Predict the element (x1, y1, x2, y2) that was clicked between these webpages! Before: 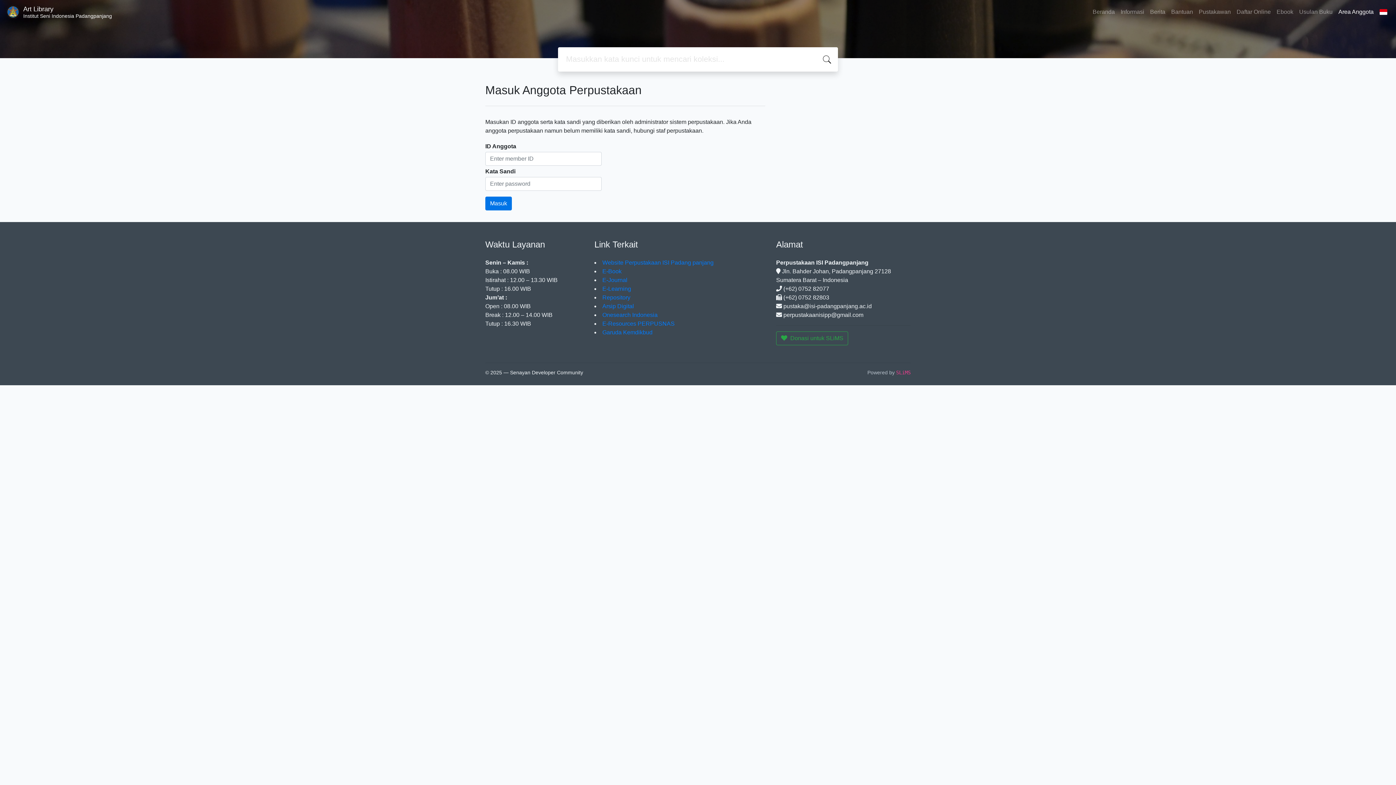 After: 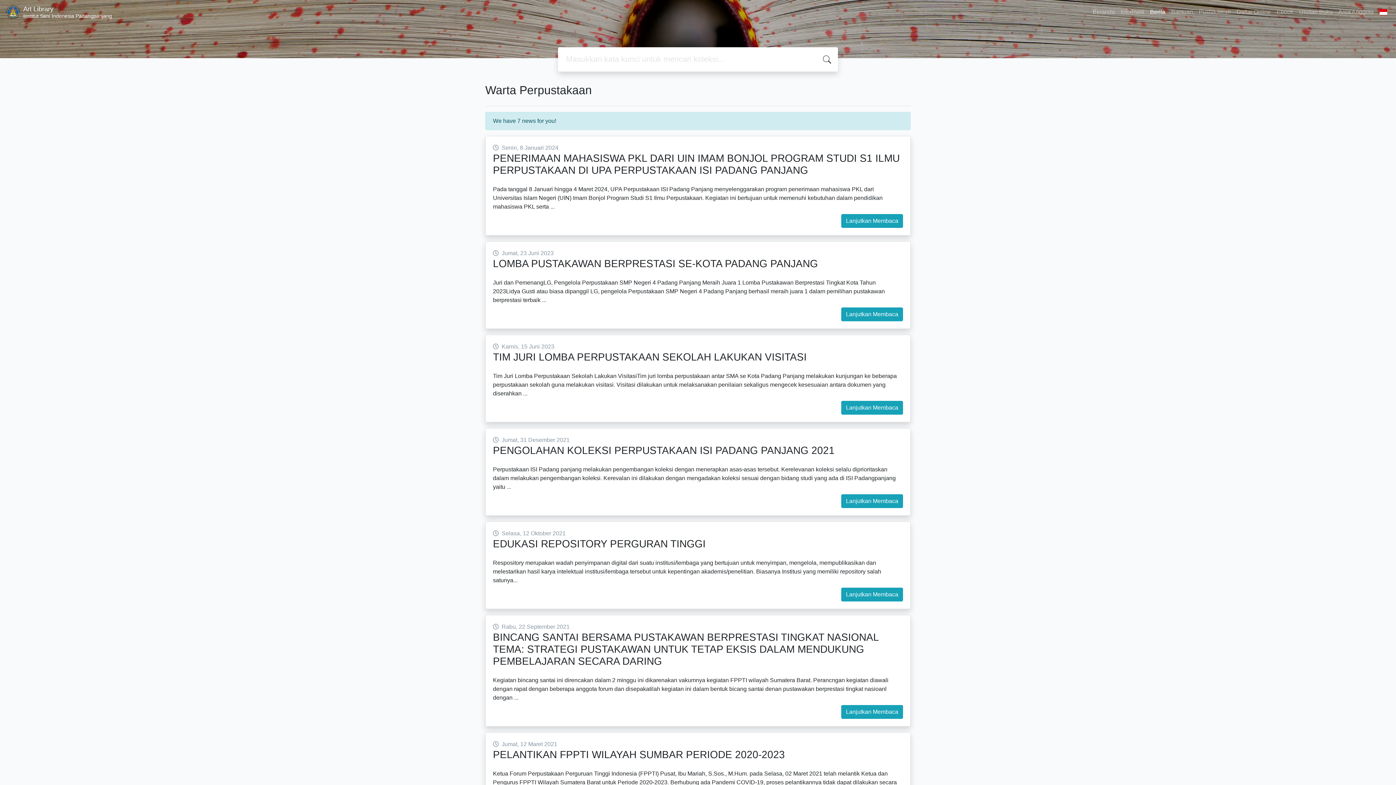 Action: label: Berita bbox: (1147, 4, 1168, 19)